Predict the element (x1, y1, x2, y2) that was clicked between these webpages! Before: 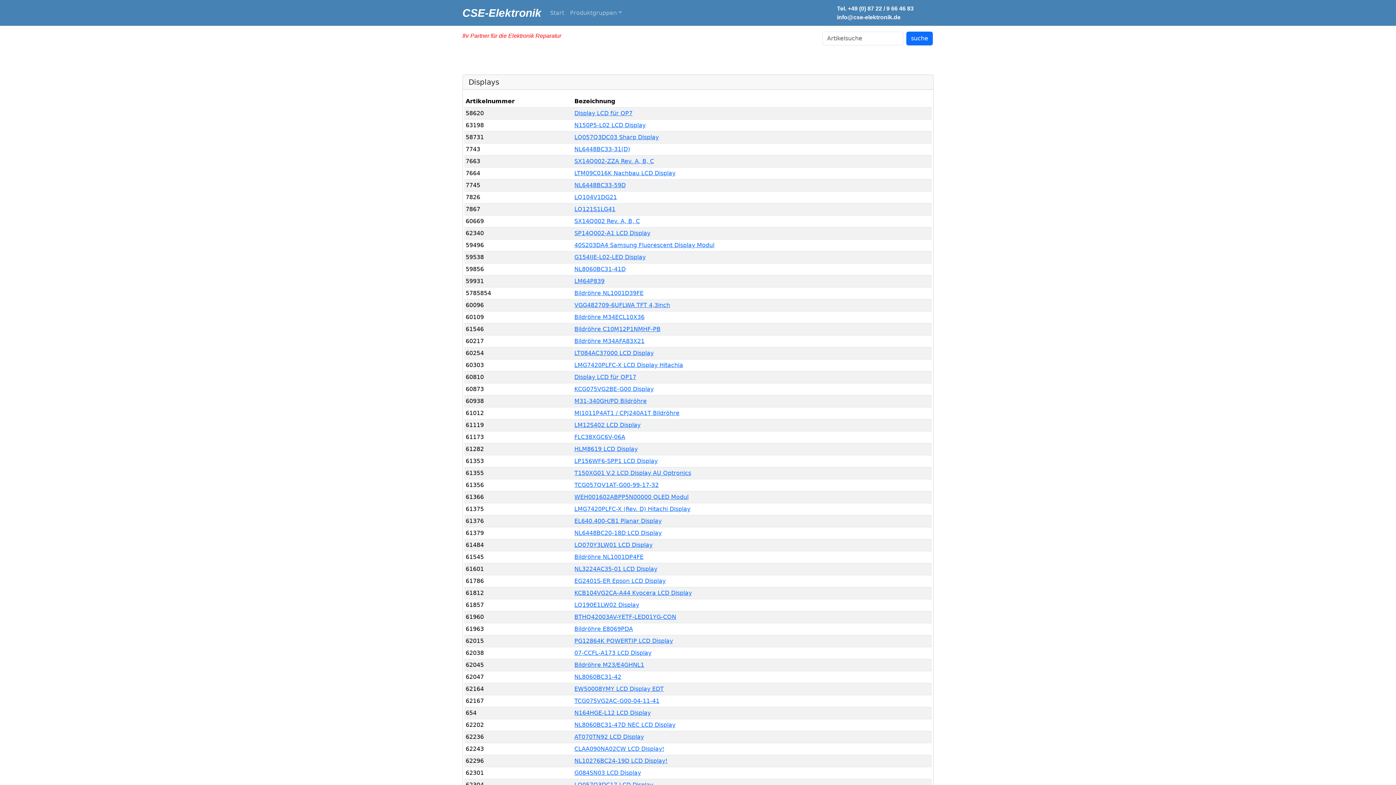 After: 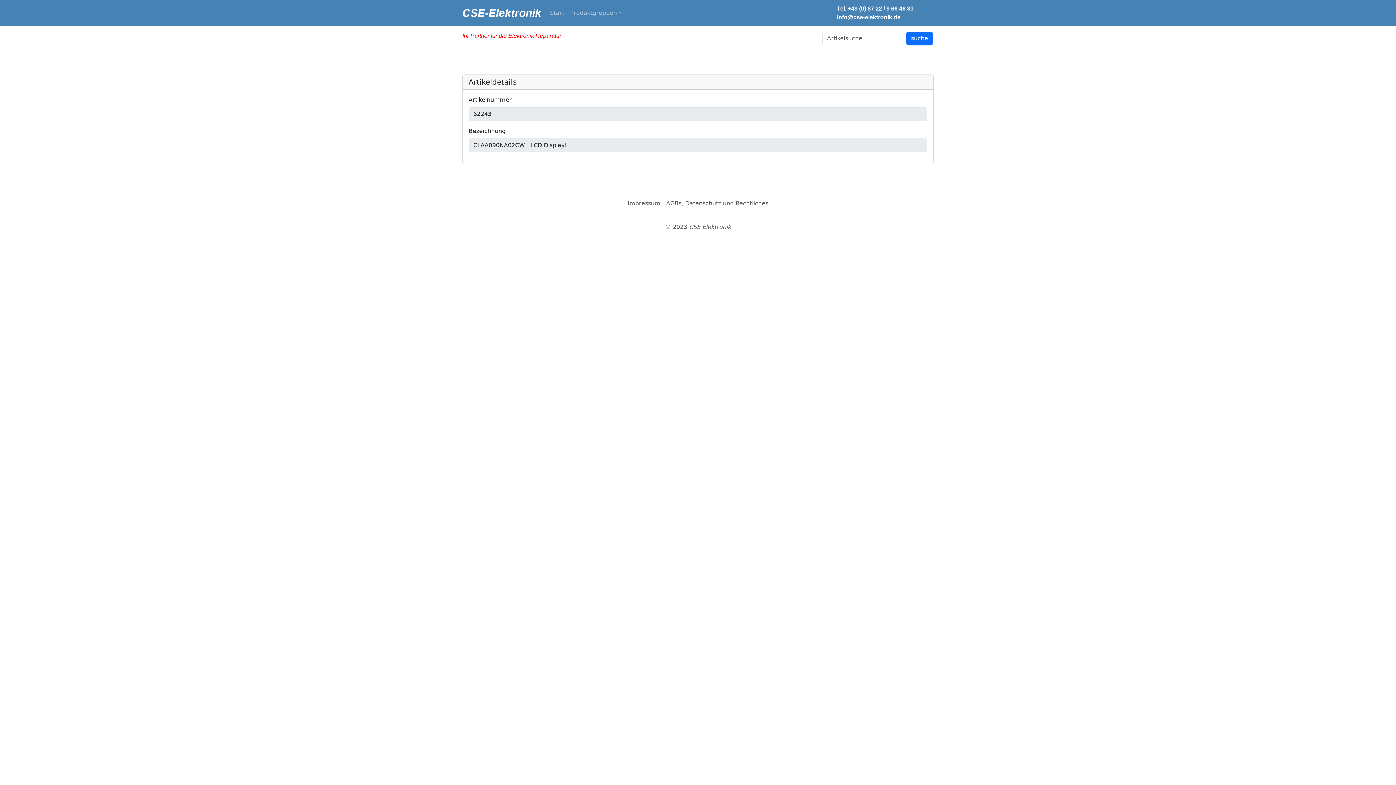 Action: bbox: (574, 745, 664, 752) label: CLAA090NA02CW LCD Display!